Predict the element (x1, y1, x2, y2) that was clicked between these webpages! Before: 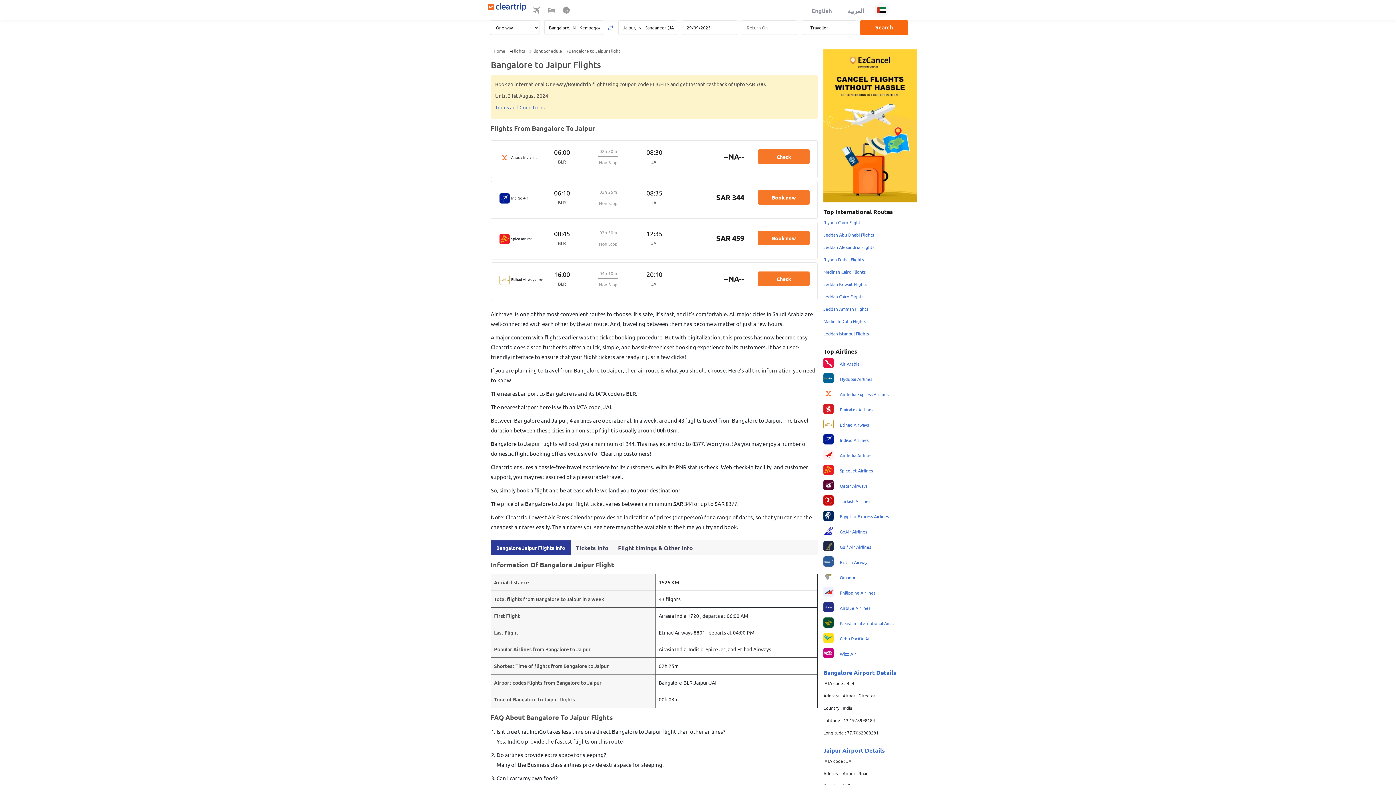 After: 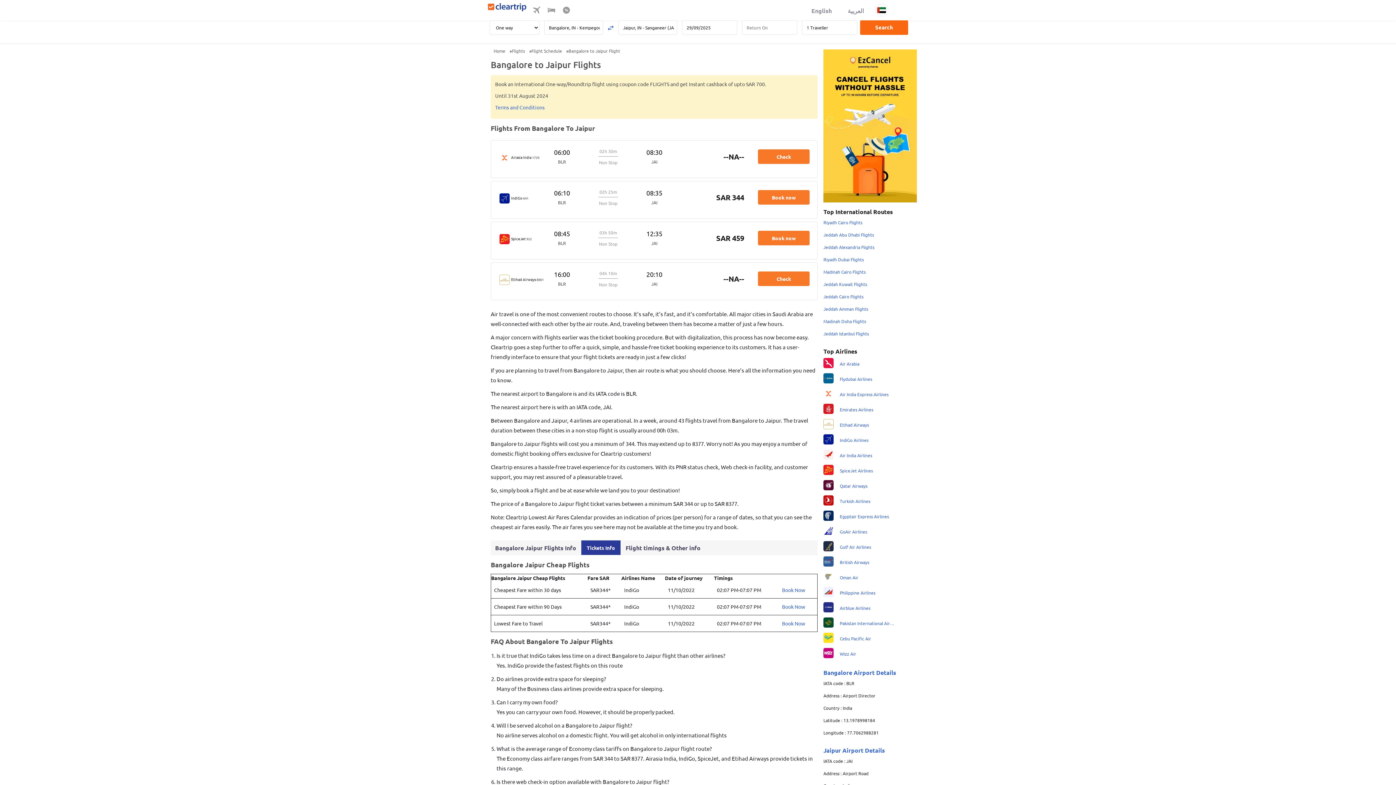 Action: bbox: (571, 540, 613, 556) label: Tickets Info